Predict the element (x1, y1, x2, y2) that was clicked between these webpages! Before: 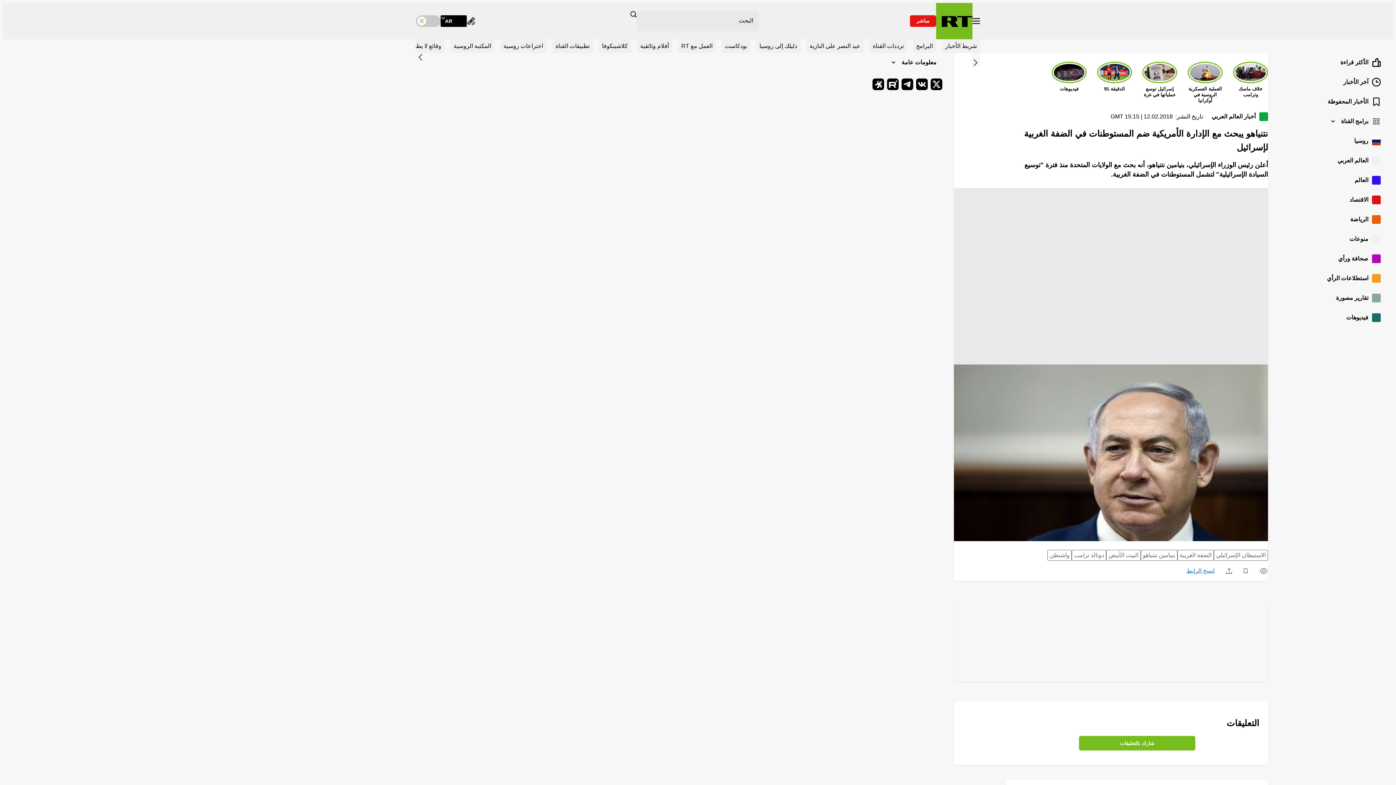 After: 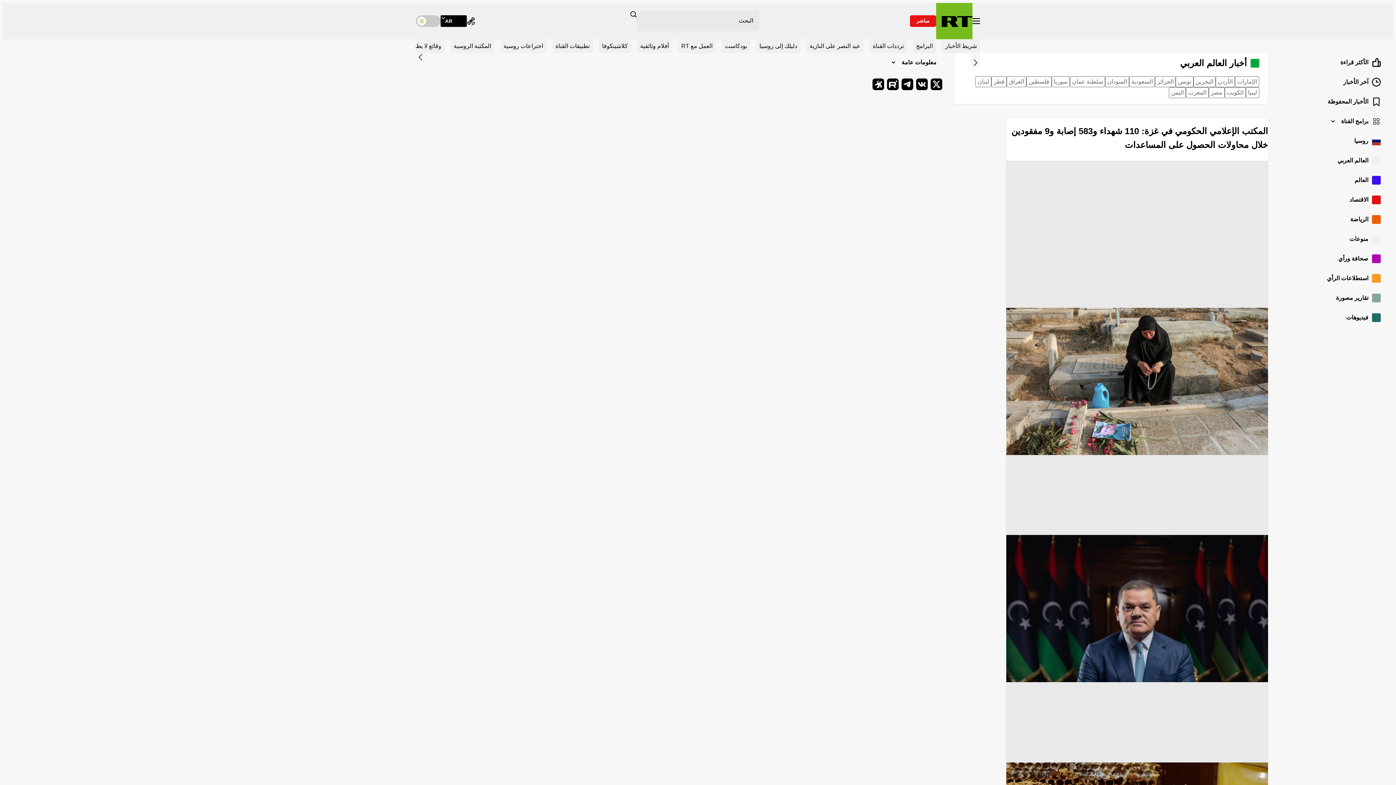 Action: label: أخبار العالم العربي bbox: (1212, 112, 1268, 121)